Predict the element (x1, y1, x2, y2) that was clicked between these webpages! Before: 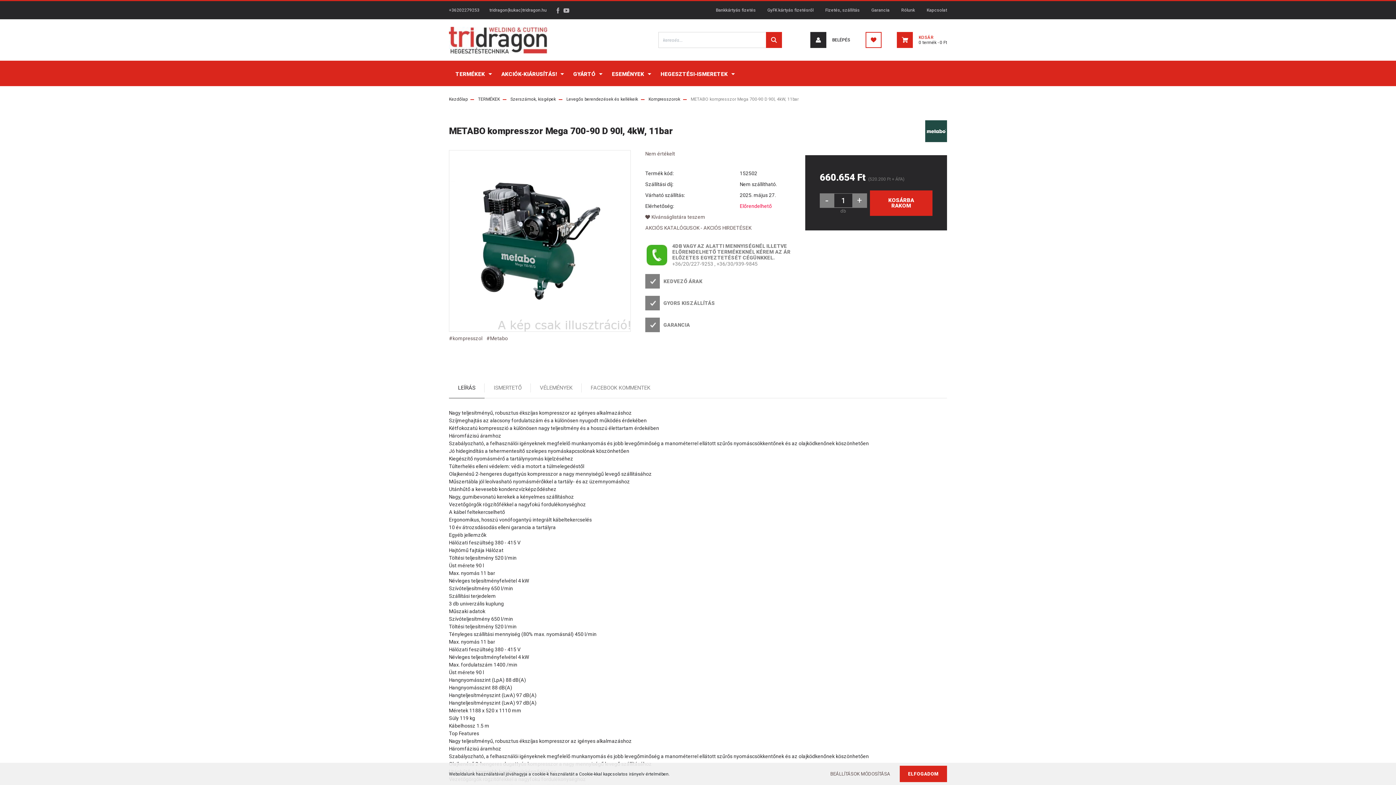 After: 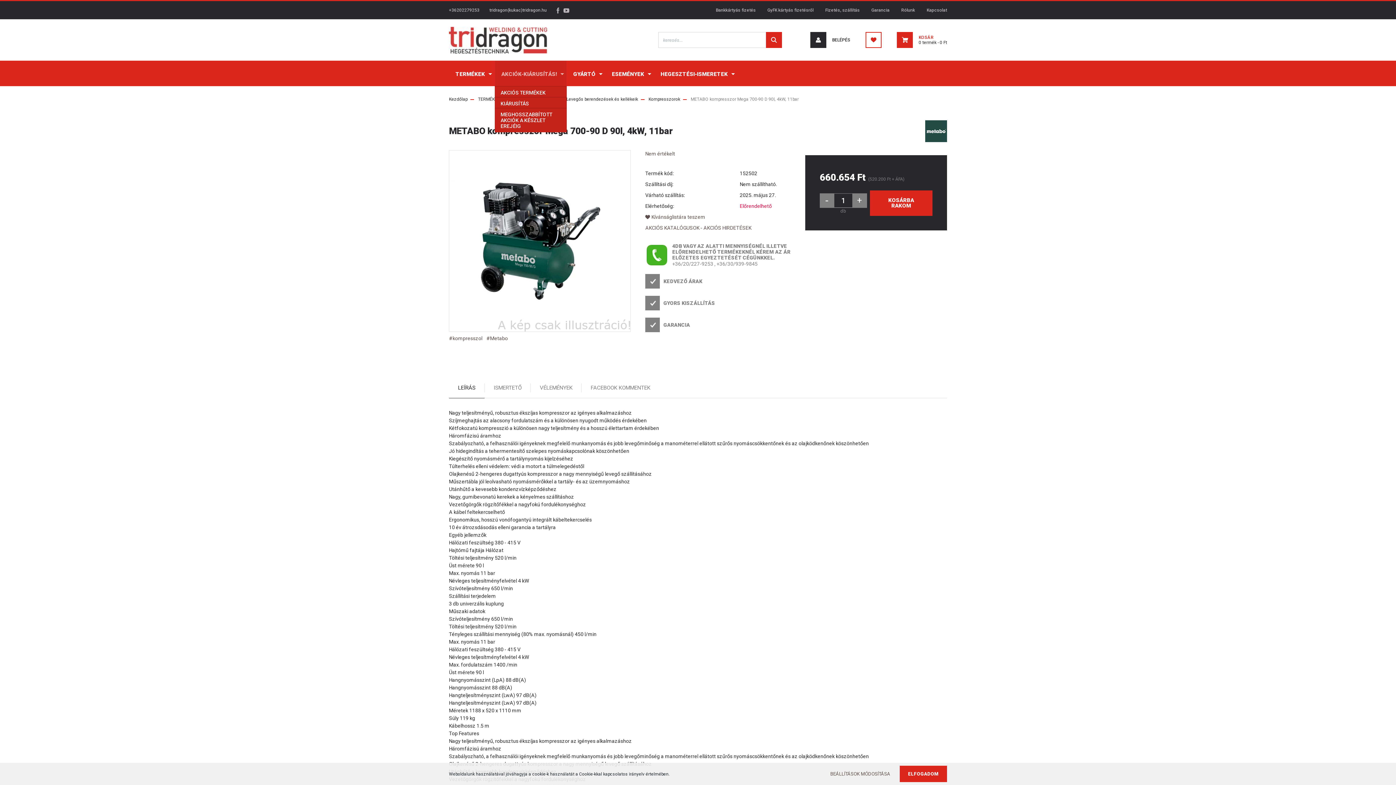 Action: label: AKCIÓK-KIÁRUSÍTÁS!  bbox: (494, 60, 566, 86)